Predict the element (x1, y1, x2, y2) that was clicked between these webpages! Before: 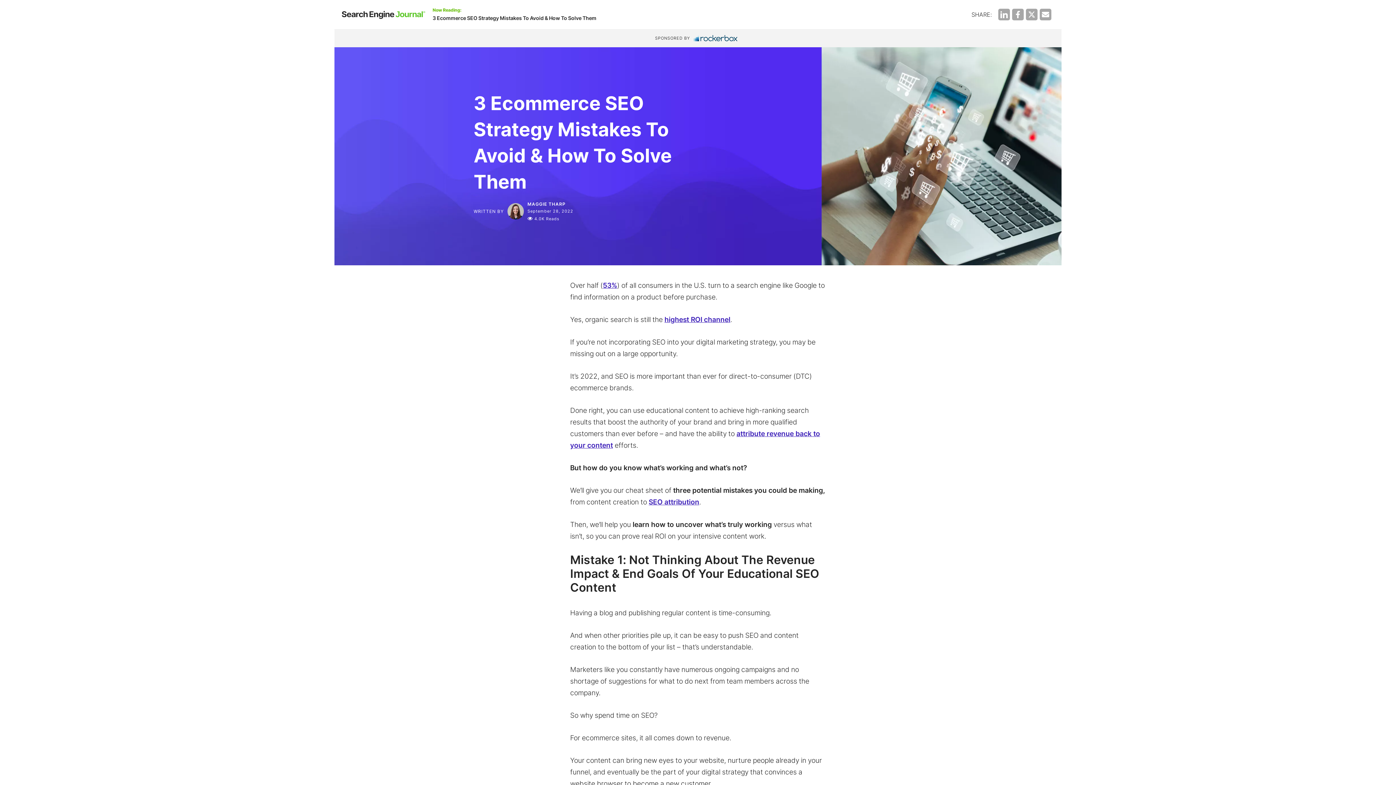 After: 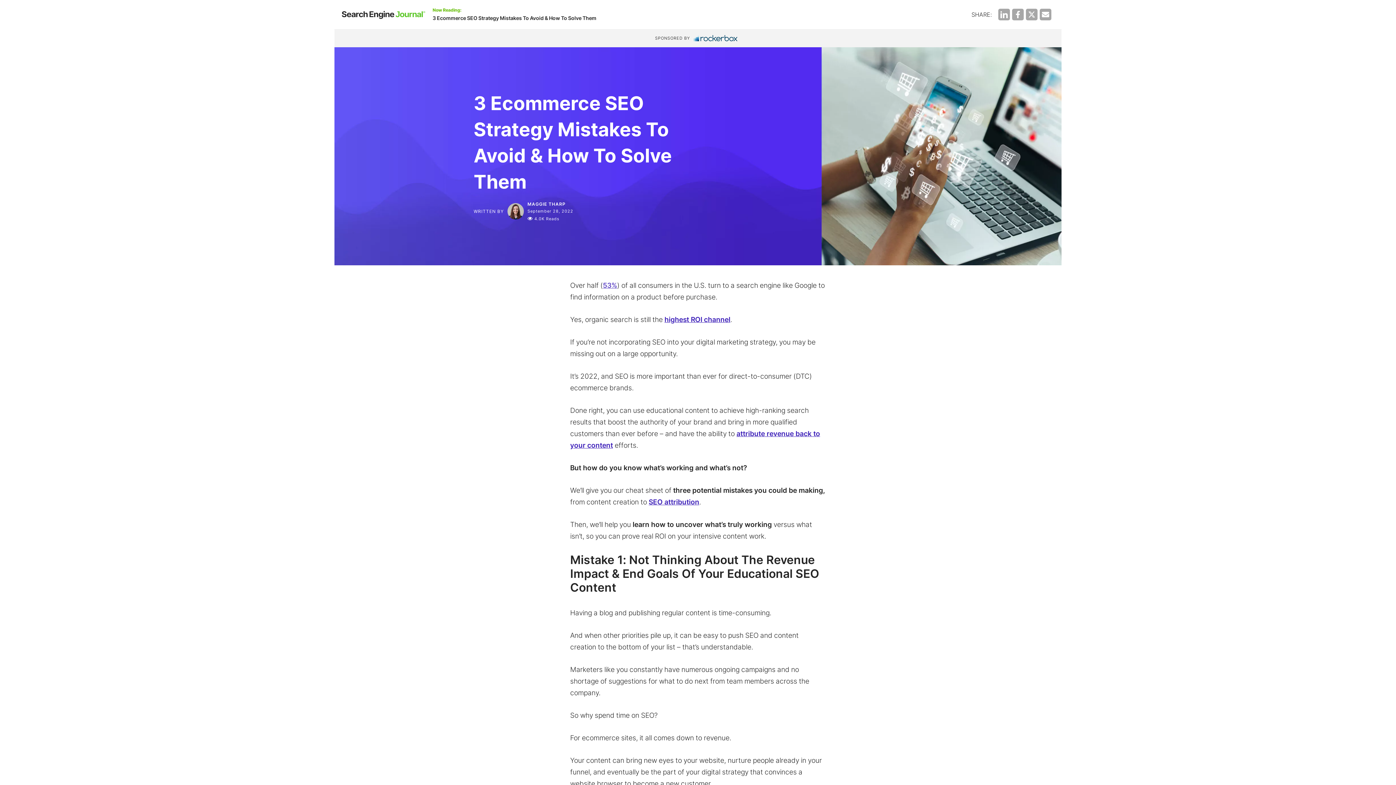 Action: label: 53% bbox: (602, 281, 617, 289)